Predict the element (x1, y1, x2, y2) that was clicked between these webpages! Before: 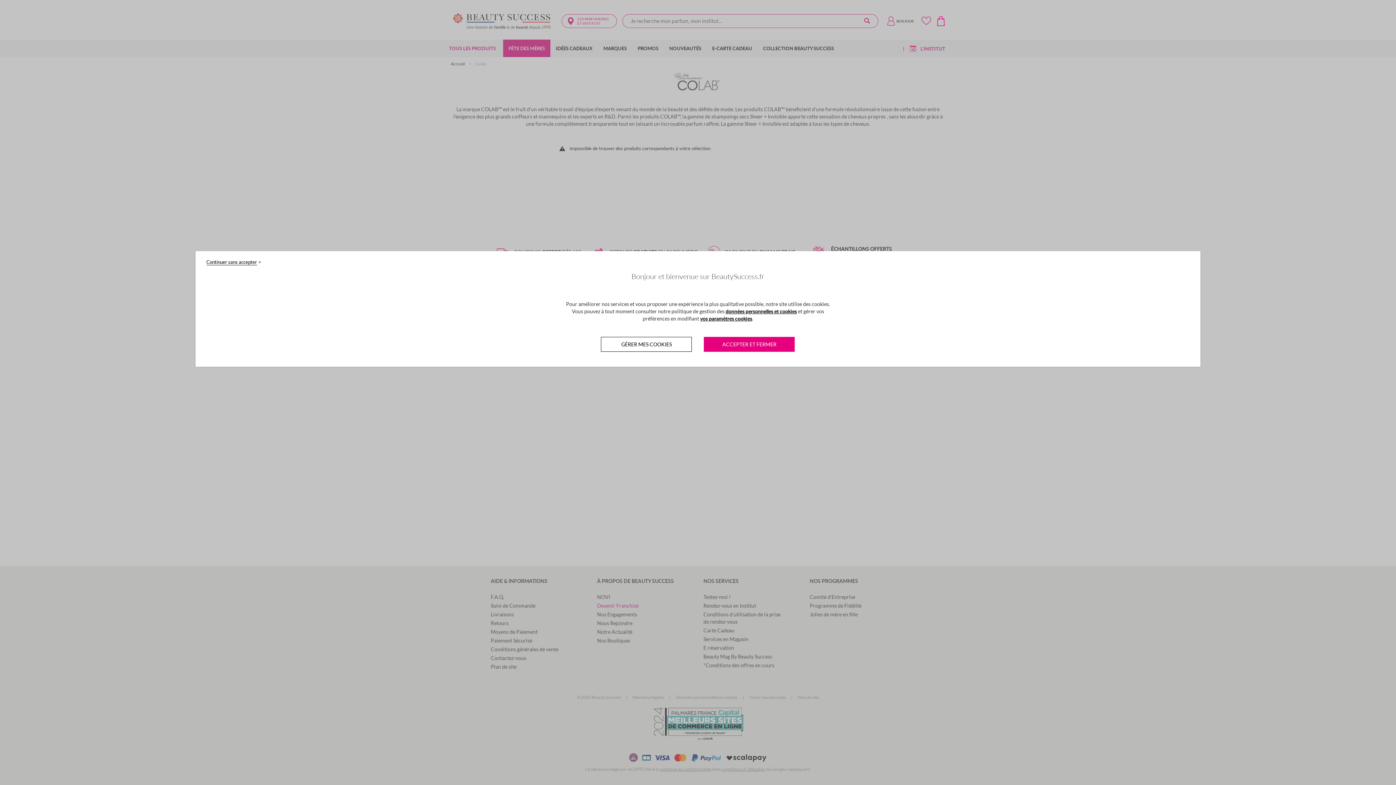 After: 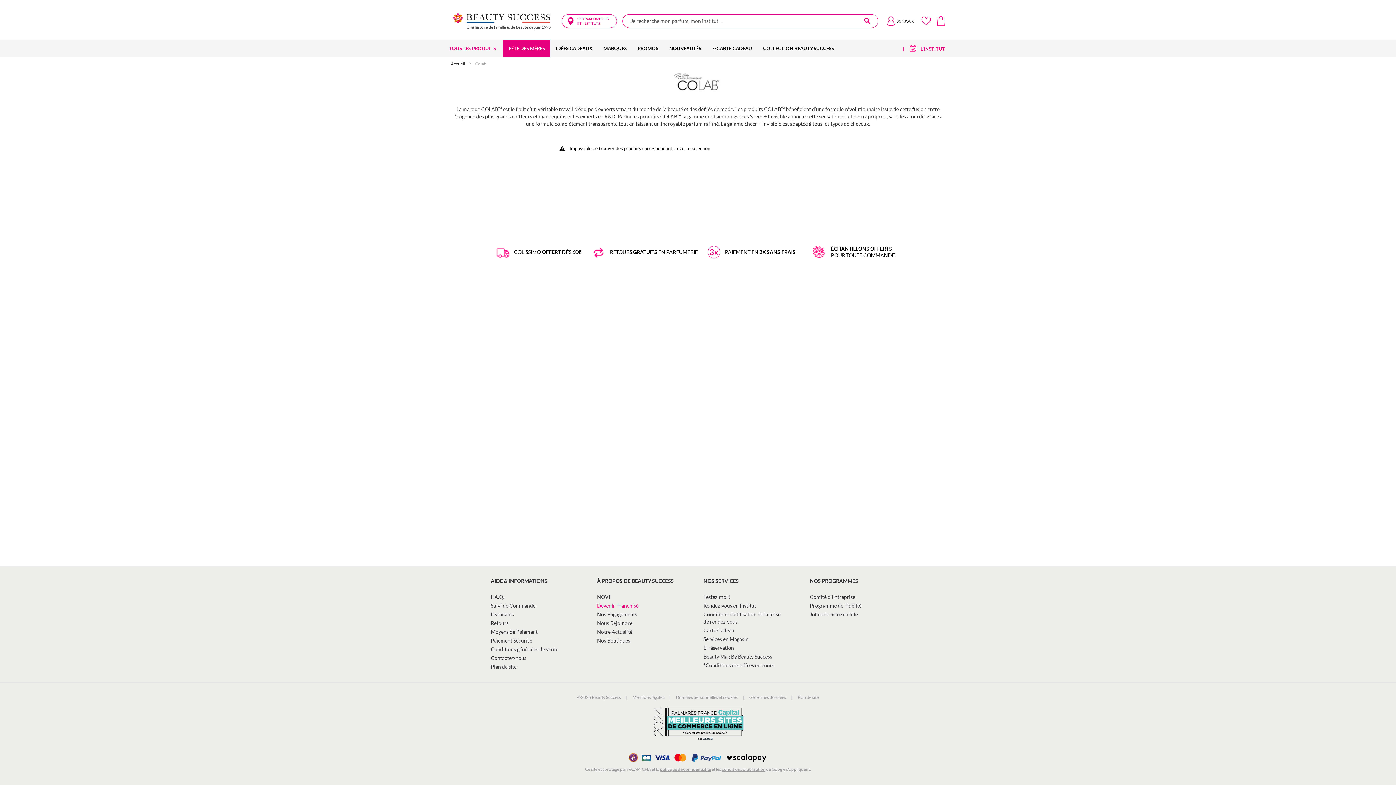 Action: bbox: (195, 253, 272, 270) label: Continuer sans accepter